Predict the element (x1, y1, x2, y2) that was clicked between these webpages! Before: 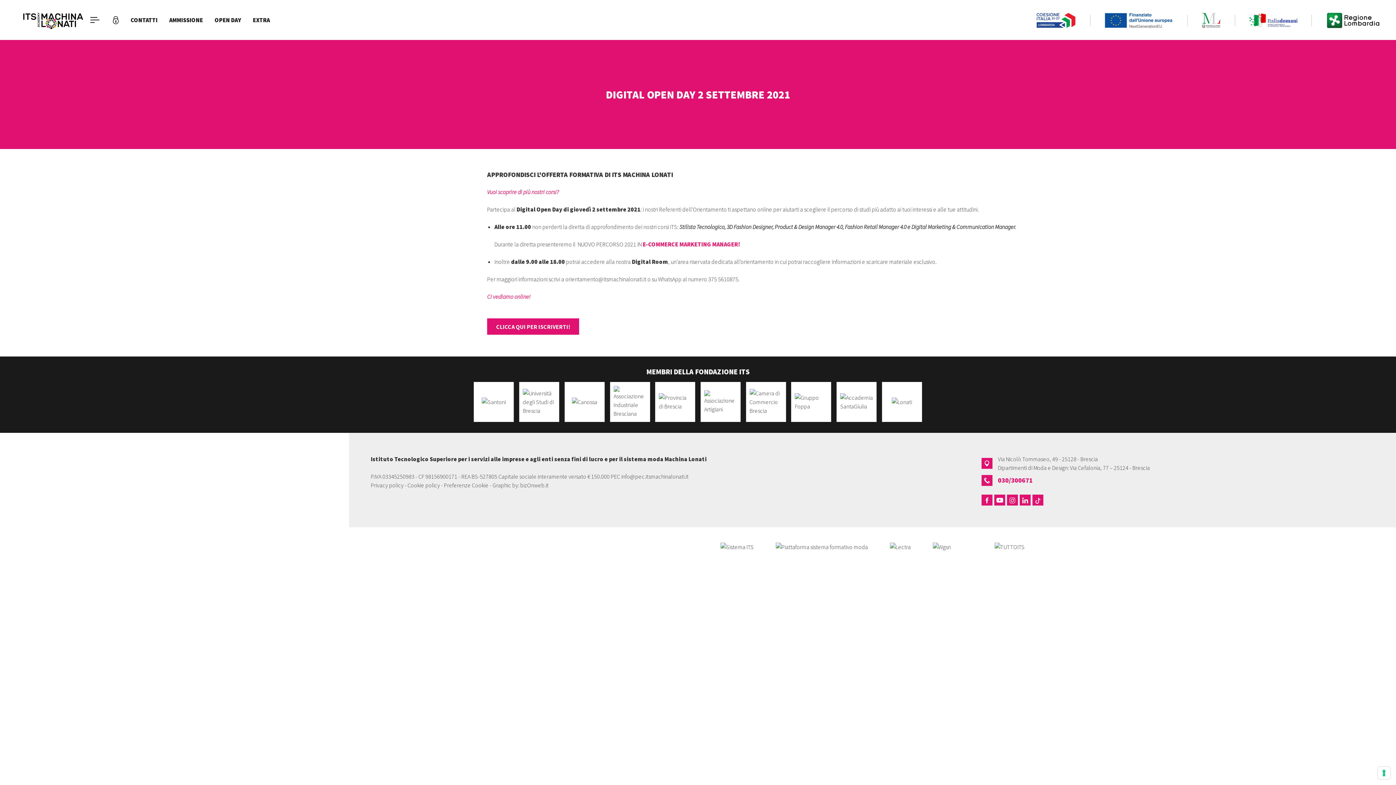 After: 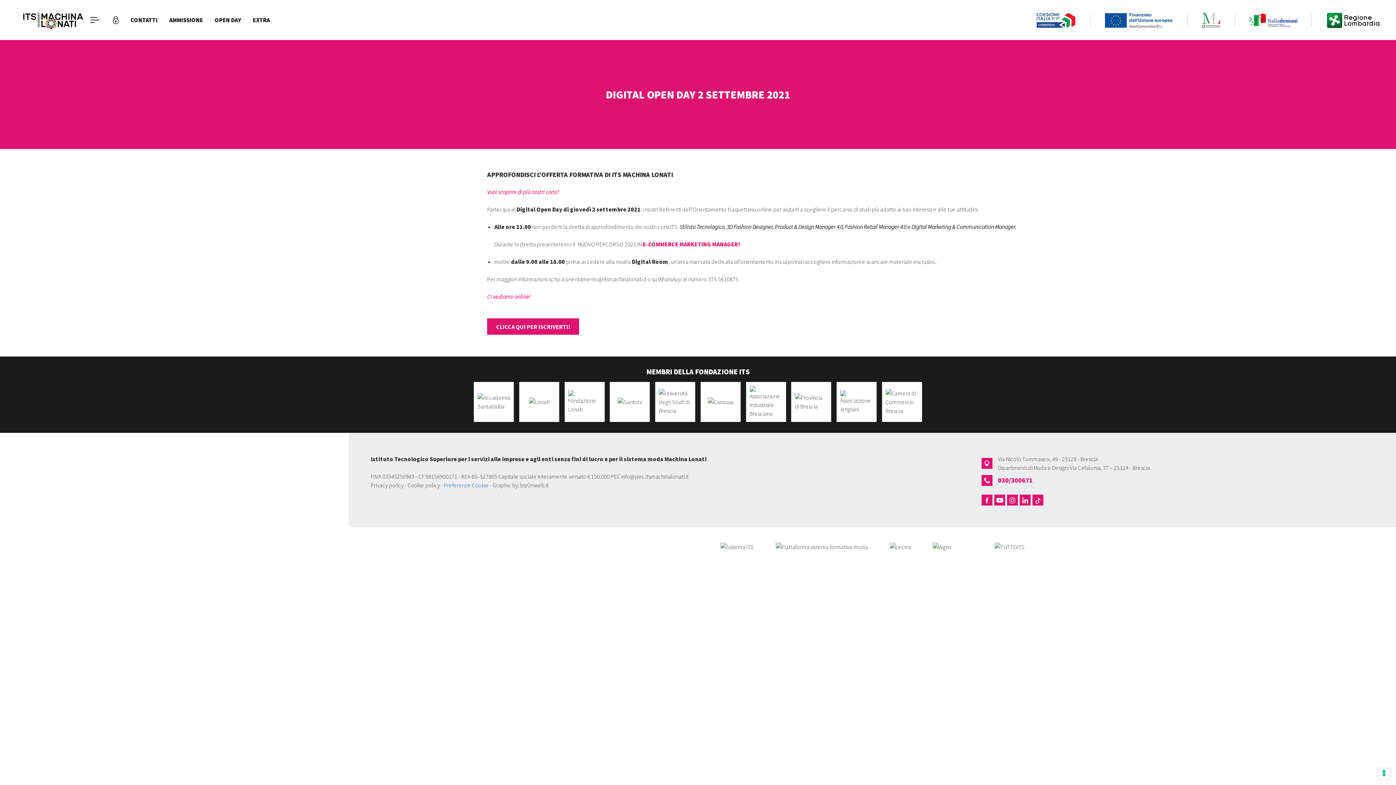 Action: bbox: (444, 481, 488, 489) label: Preferenze Cookie